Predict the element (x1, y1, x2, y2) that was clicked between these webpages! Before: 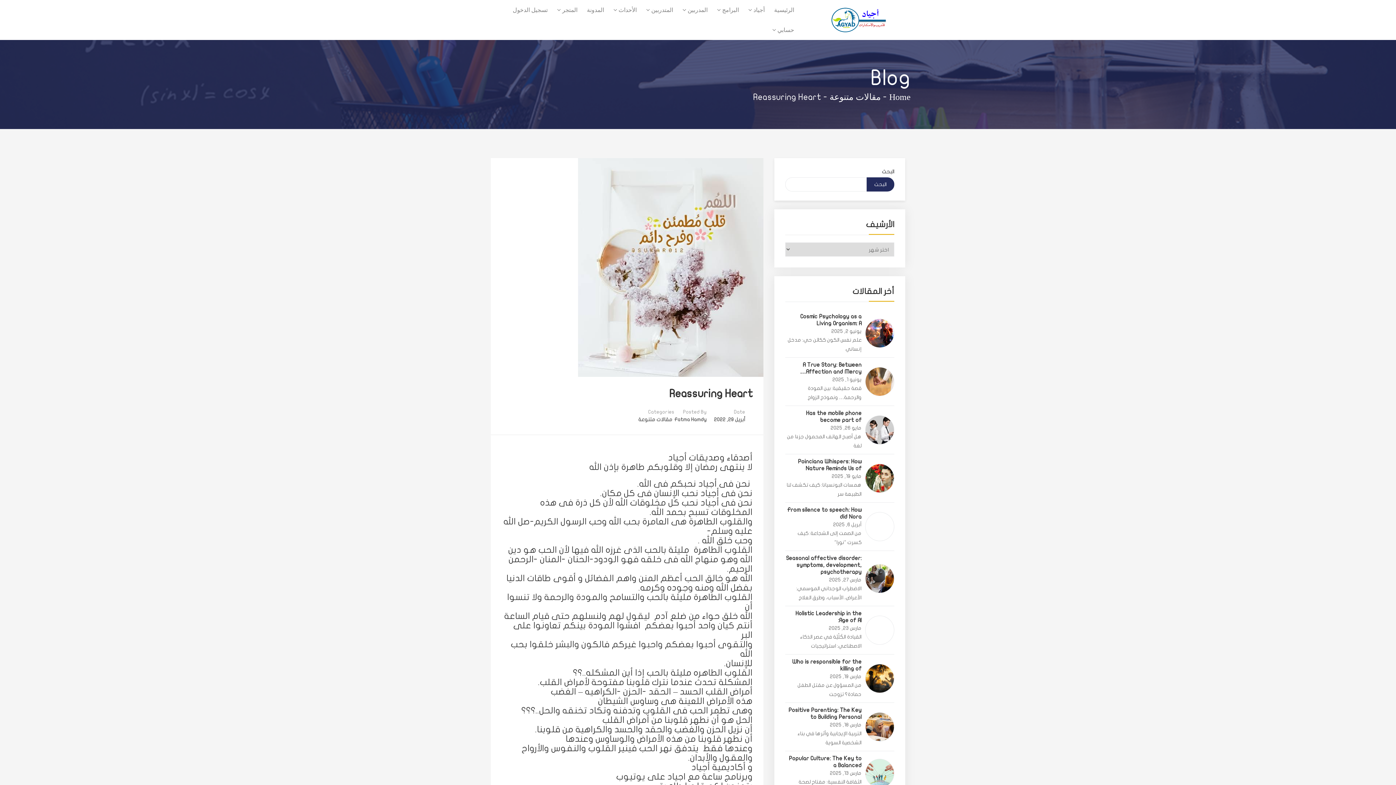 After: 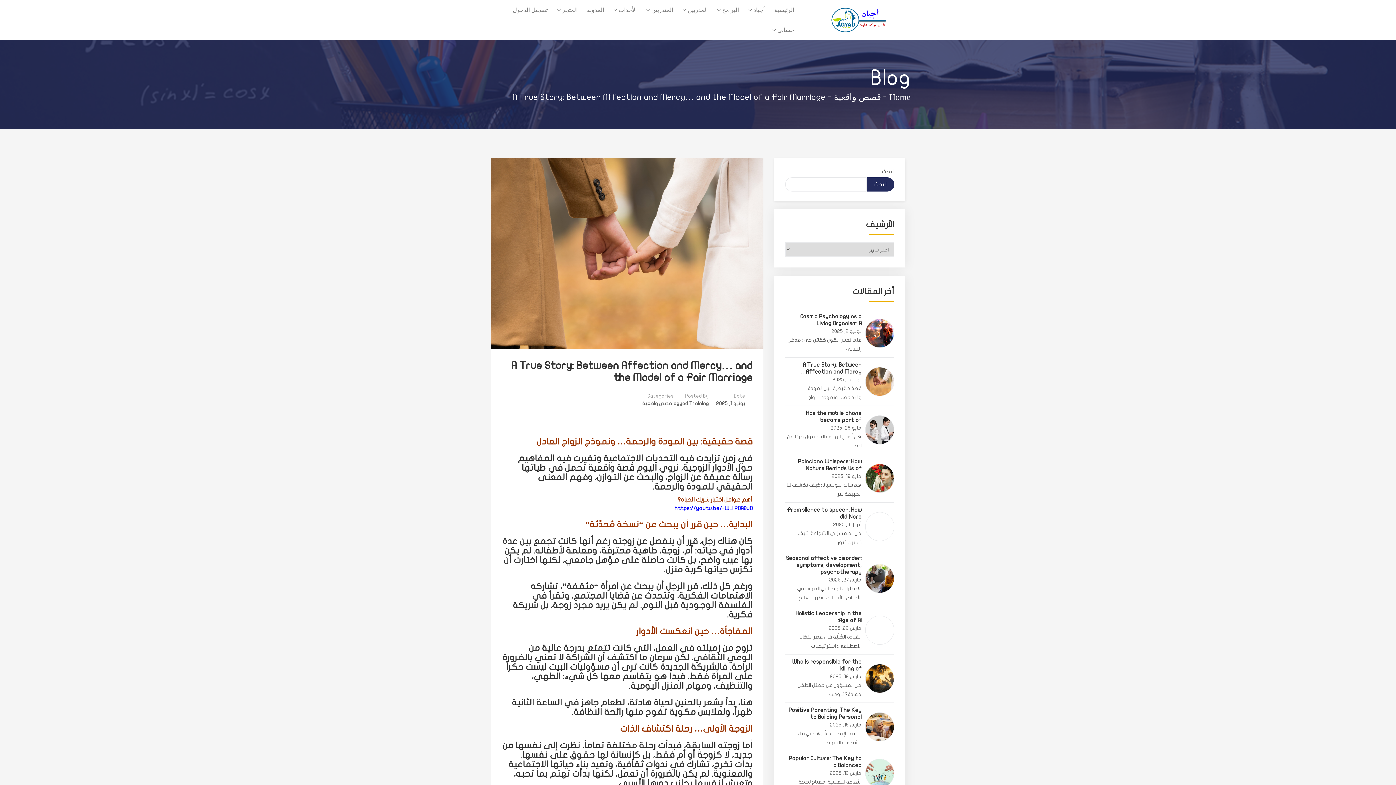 Action: bbox: (865, 378, 894, 384)